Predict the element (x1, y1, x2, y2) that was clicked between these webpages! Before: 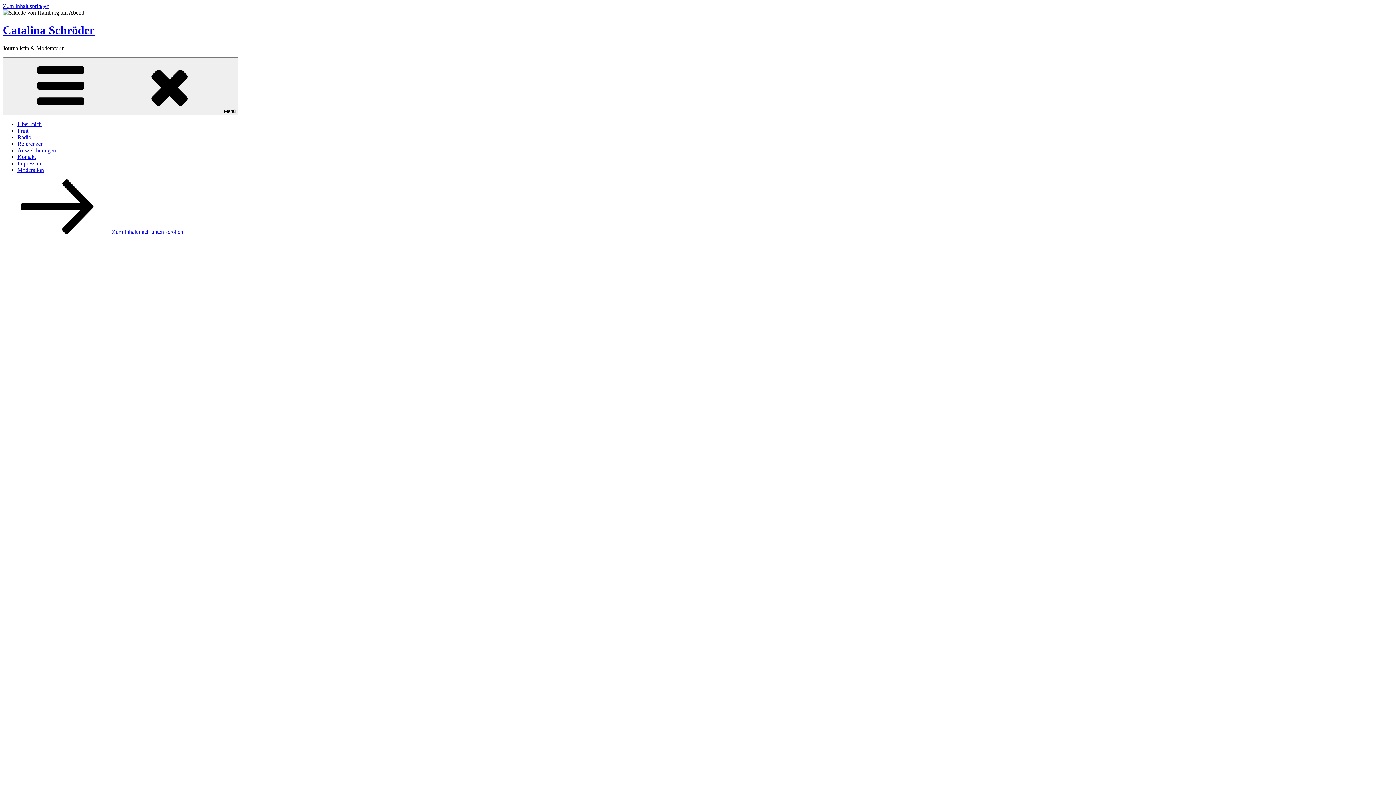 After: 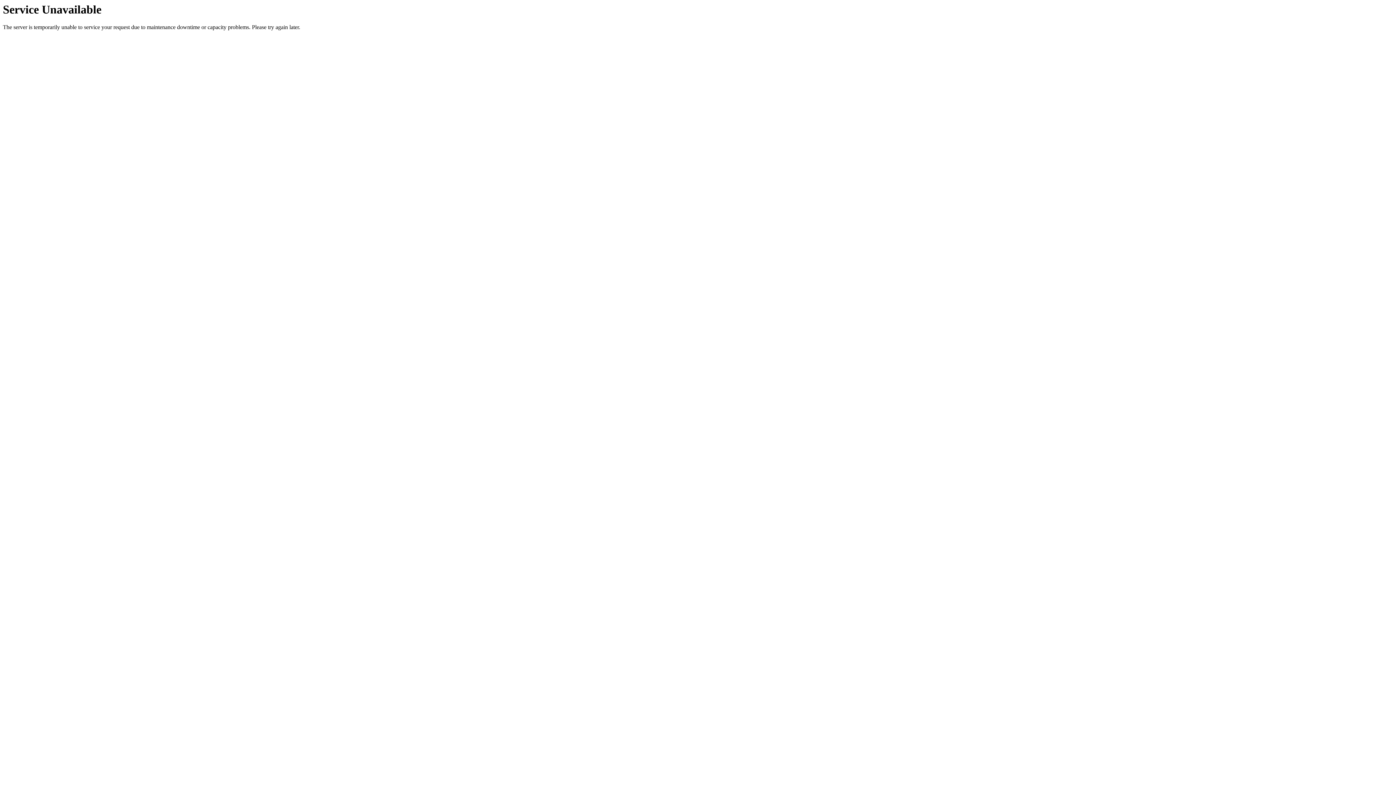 Action: bbox: (17, 134, 31, 140) label: Radio